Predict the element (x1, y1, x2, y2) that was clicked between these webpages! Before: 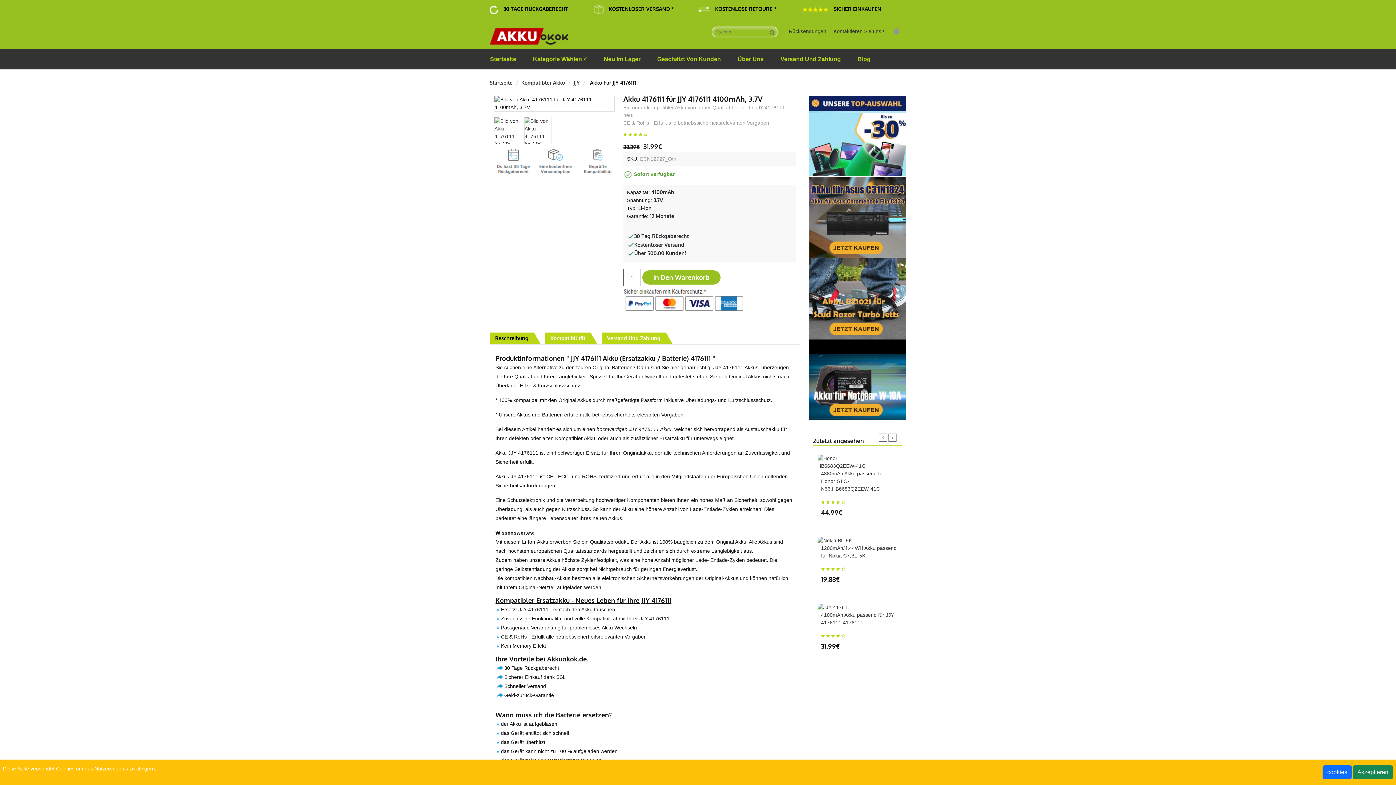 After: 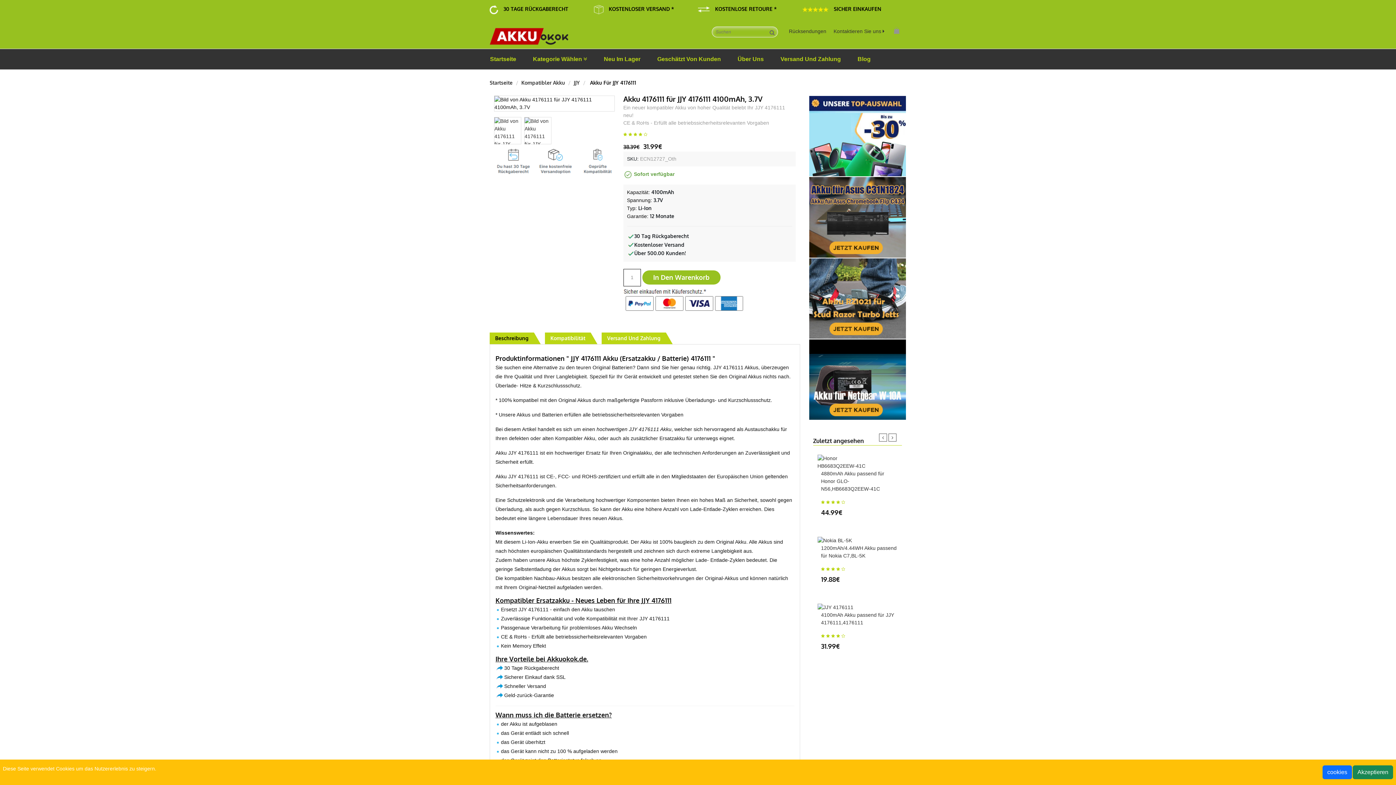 Action: bbox: (643, 132, 647, 136)